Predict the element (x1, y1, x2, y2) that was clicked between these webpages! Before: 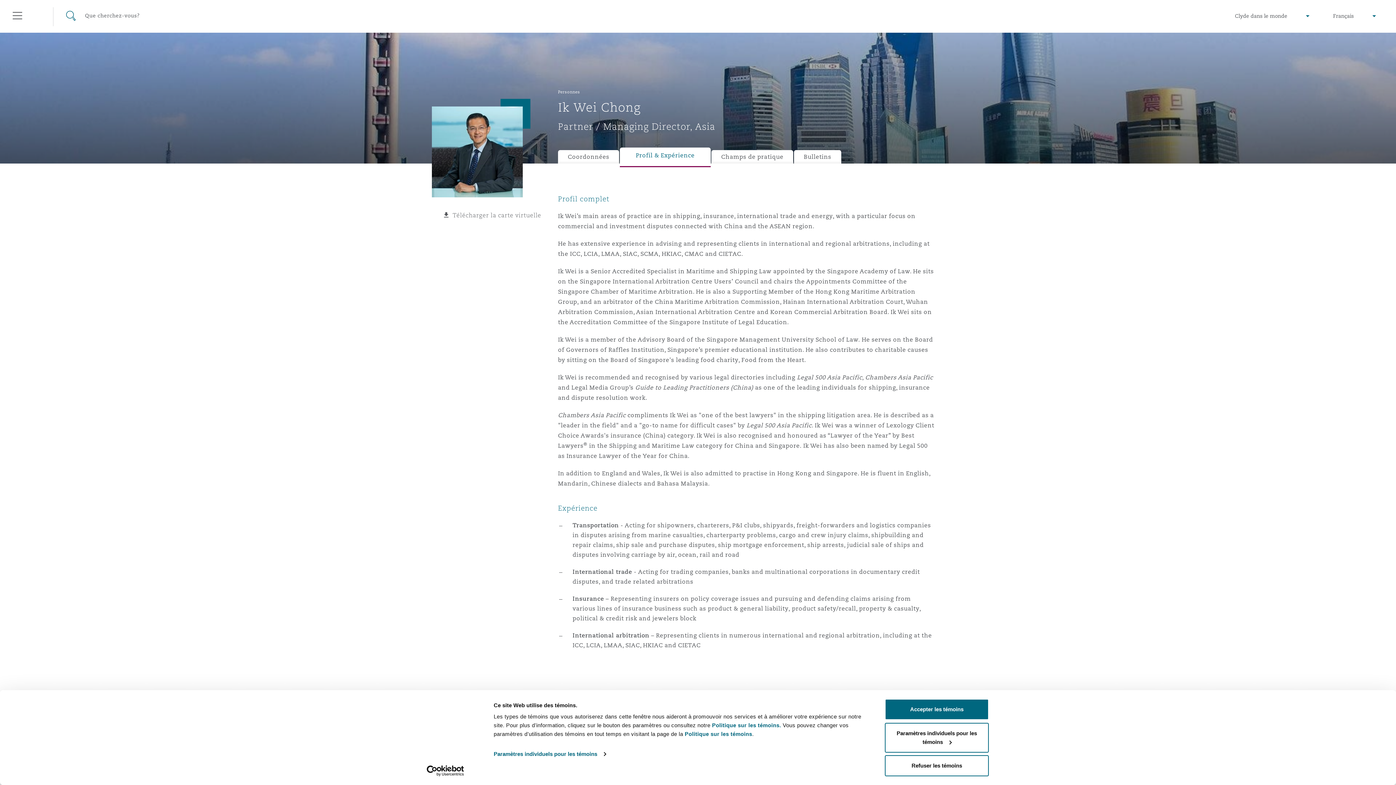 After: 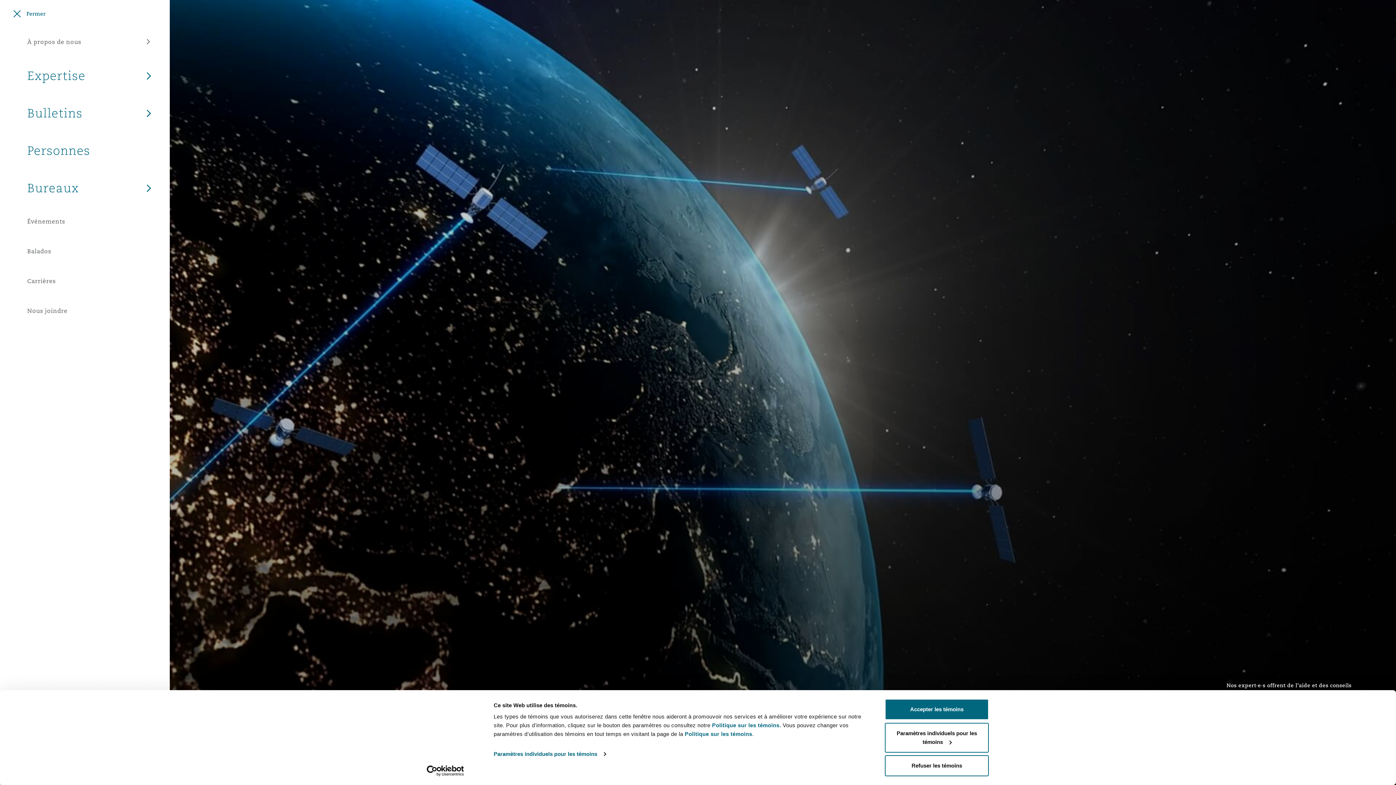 Action: bbox: (1374, 6, 1400, 32) label: Menu